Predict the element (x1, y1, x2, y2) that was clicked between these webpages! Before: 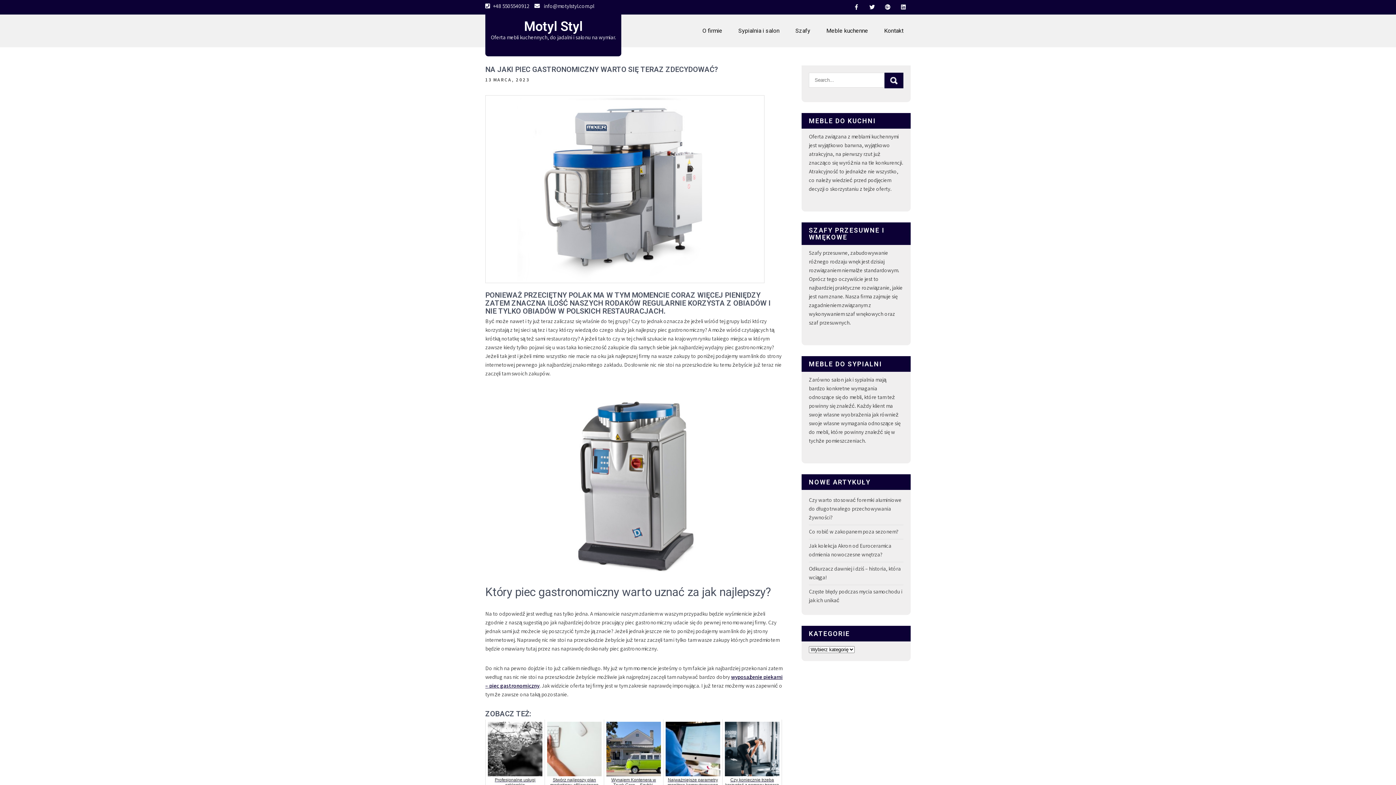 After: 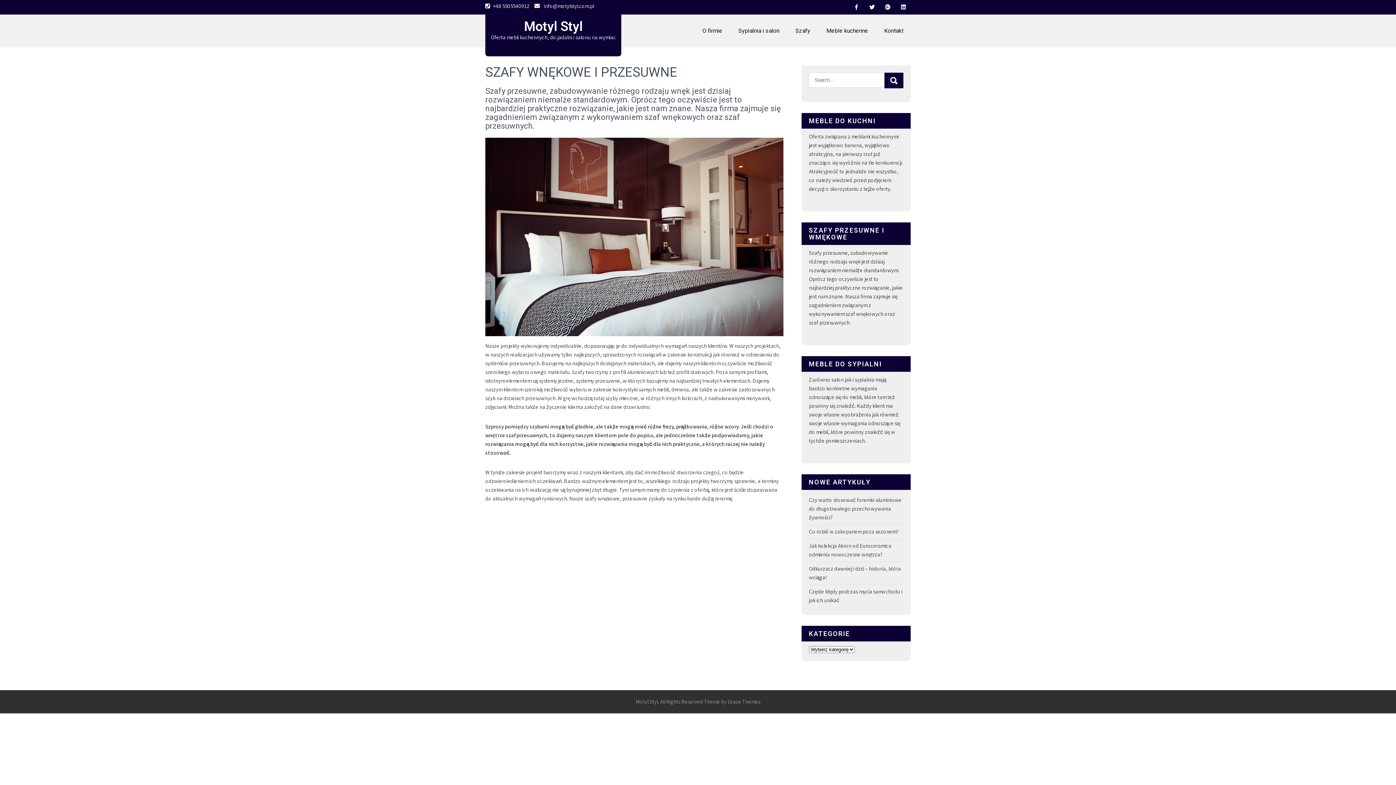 Action: label: Szafy bbox: (788, 20, 817, 41)